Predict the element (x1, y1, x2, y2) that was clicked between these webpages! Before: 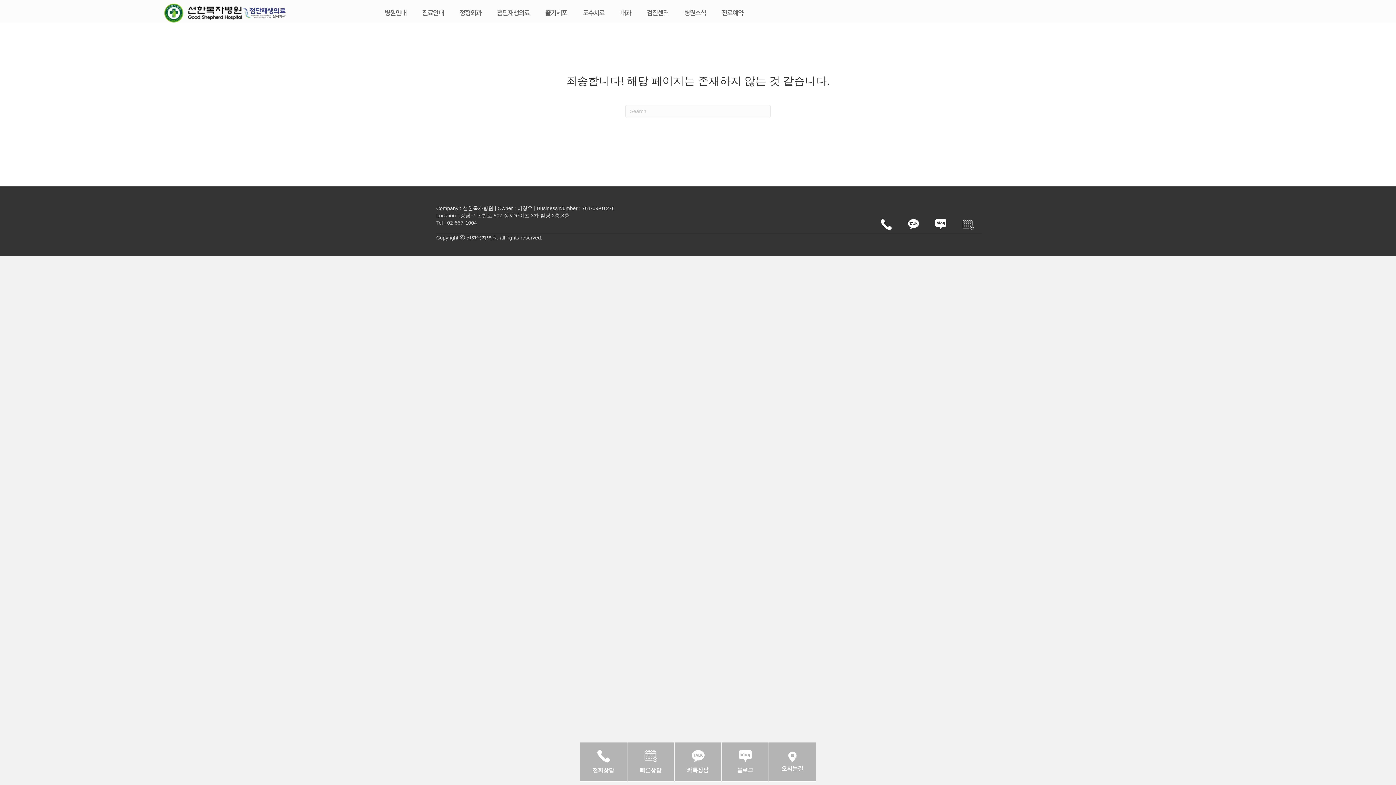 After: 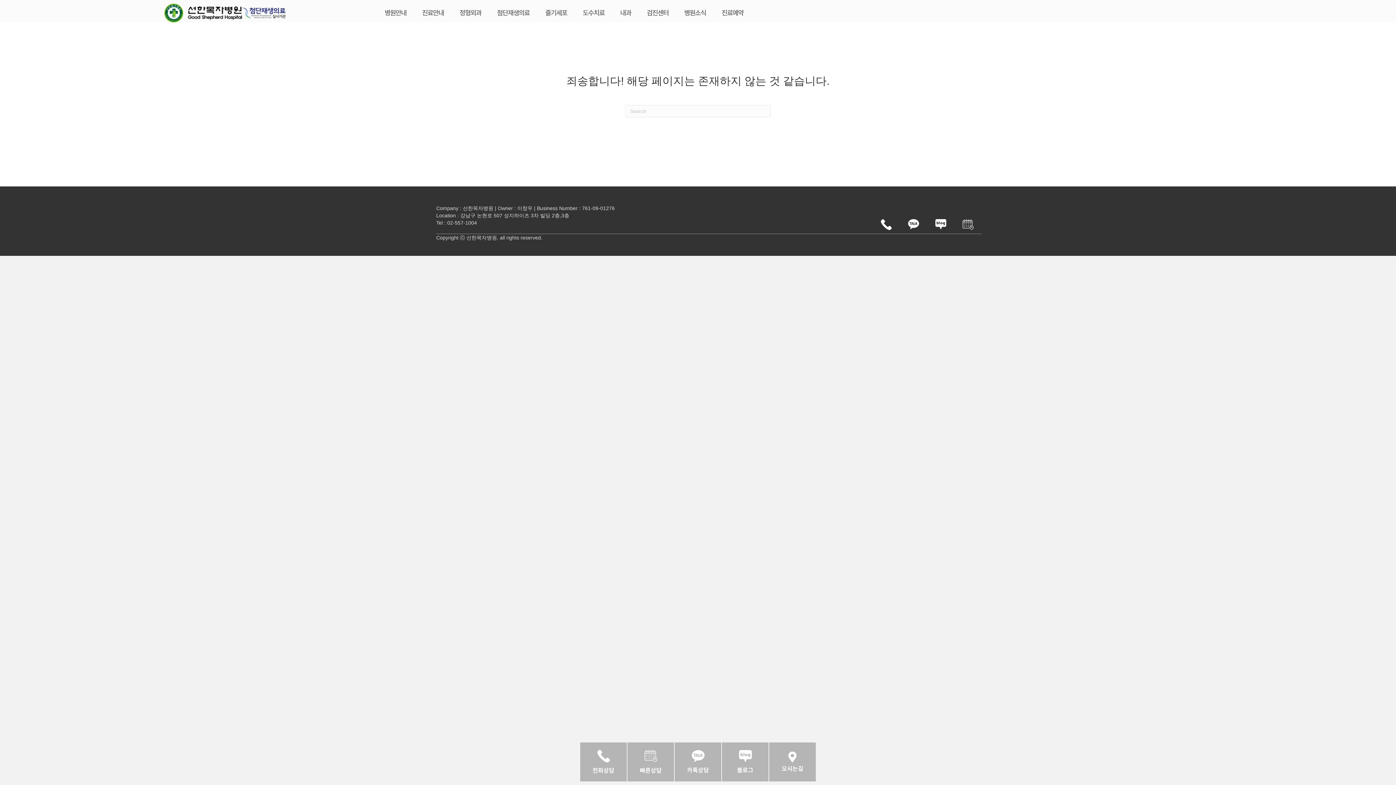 Action: bbox: (880, 221, 891, 227)